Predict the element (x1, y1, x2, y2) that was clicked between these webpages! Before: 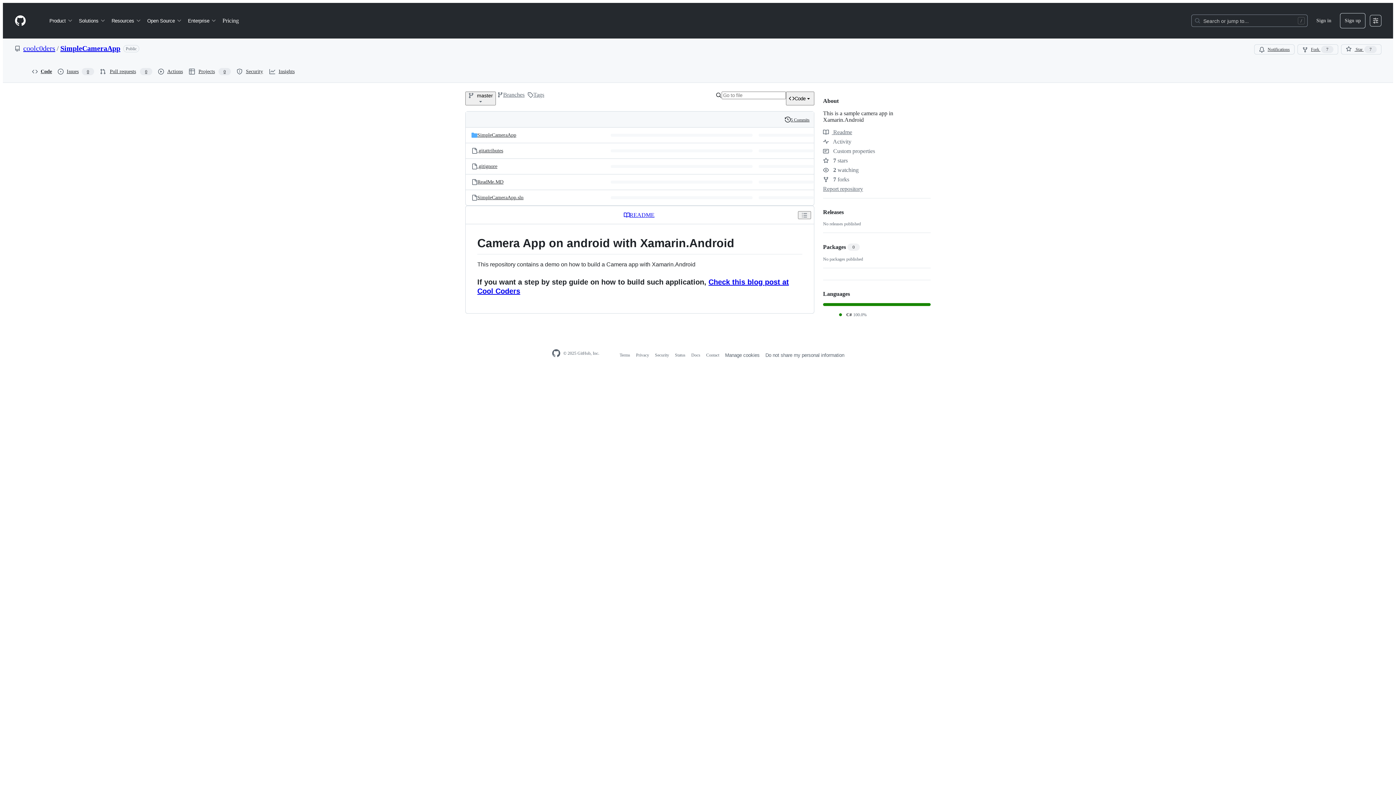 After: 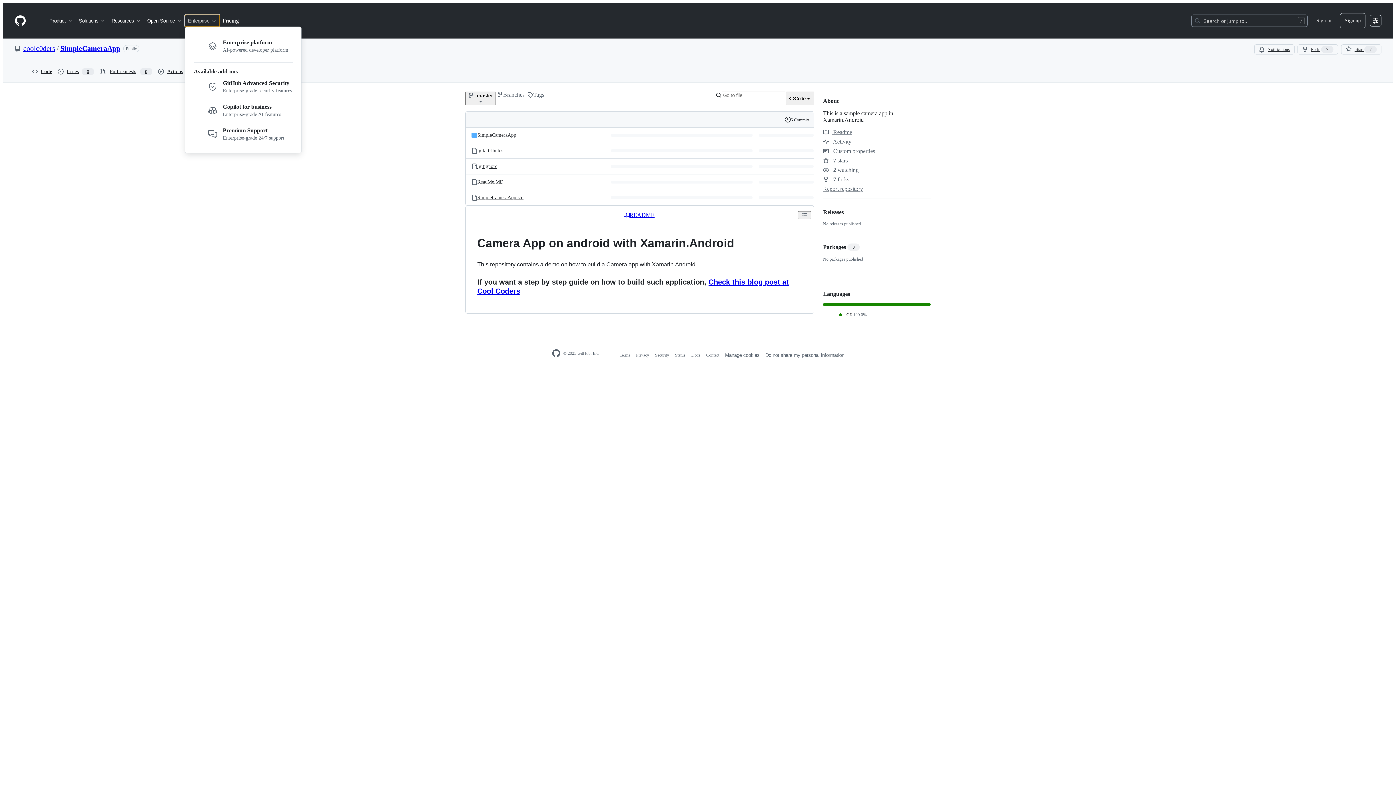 Action: label: Enterprise bbox: (185, 14, 219, 26)